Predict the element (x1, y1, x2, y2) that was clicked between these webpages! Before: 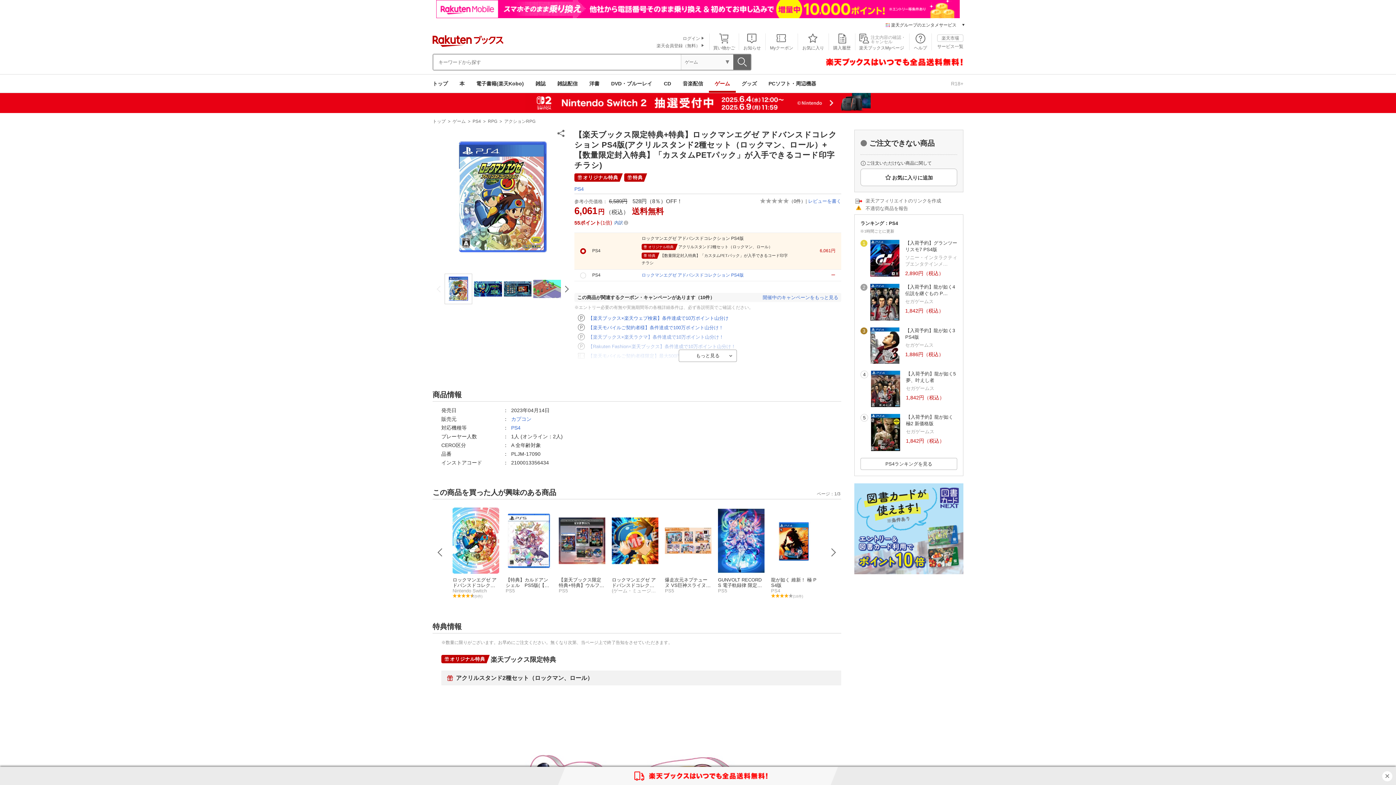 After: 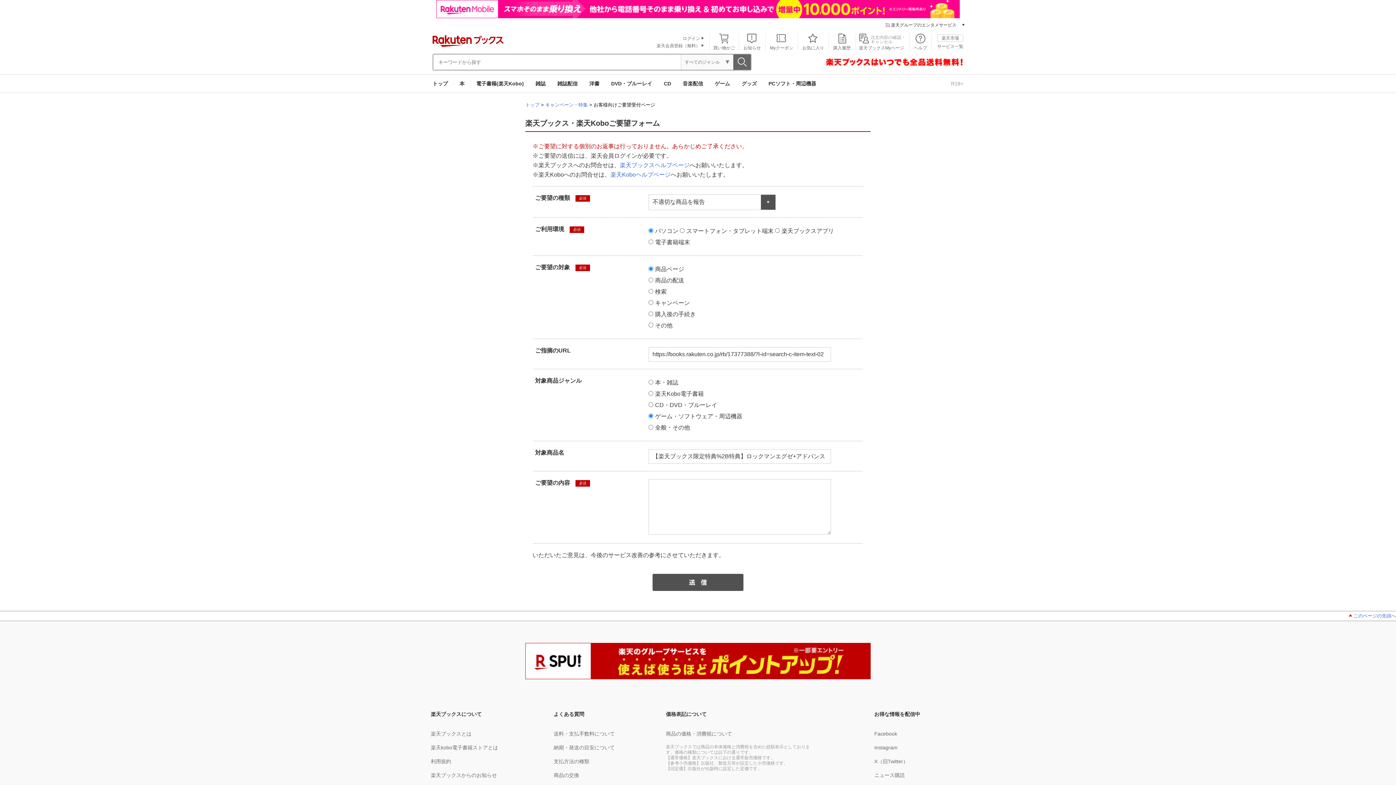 Action: label: 不適切な商品を報告 bbox: (865, 205, 908, 211)